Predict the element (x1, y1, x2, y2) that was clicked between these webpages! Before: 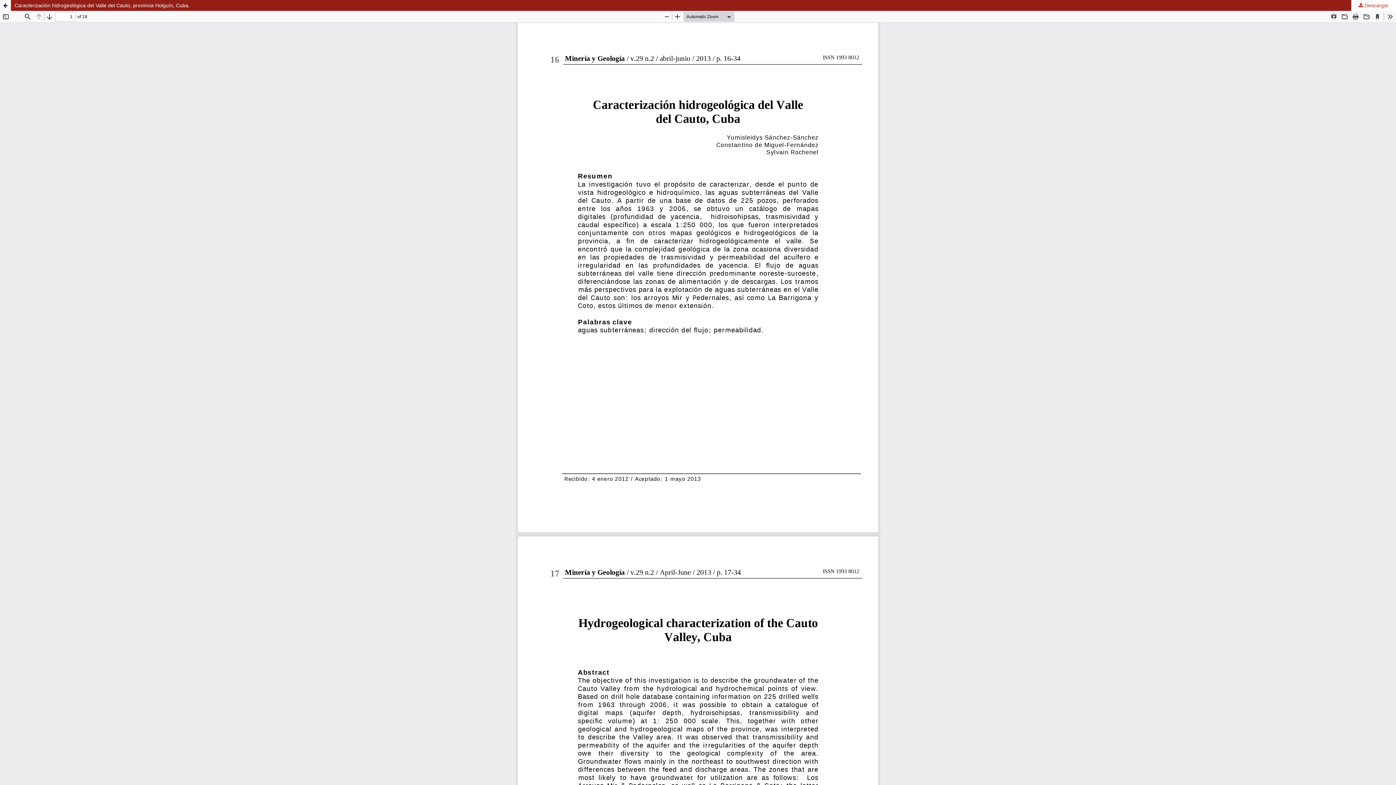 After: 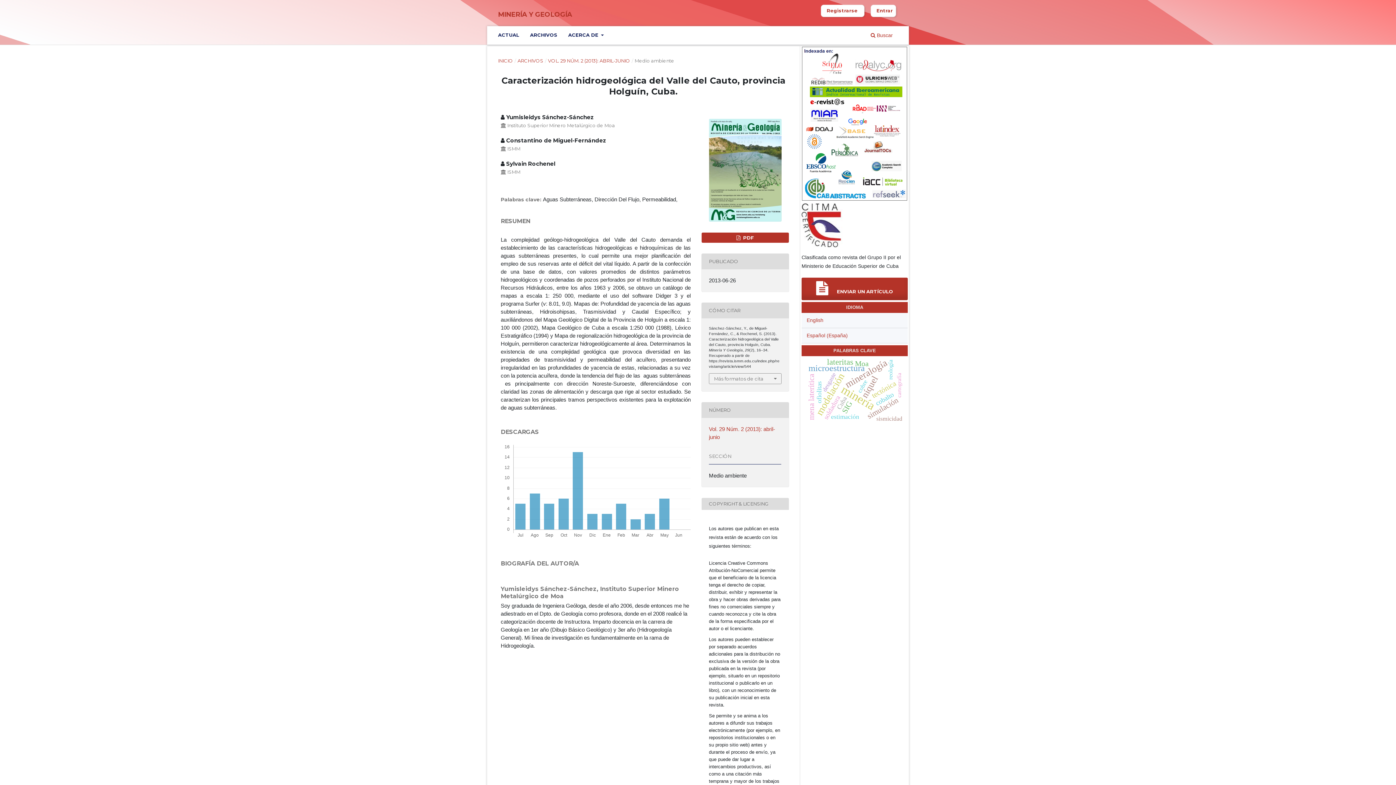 Action: bbox: (0, 0, 10, 10) label: Volver a los detalles del artículo